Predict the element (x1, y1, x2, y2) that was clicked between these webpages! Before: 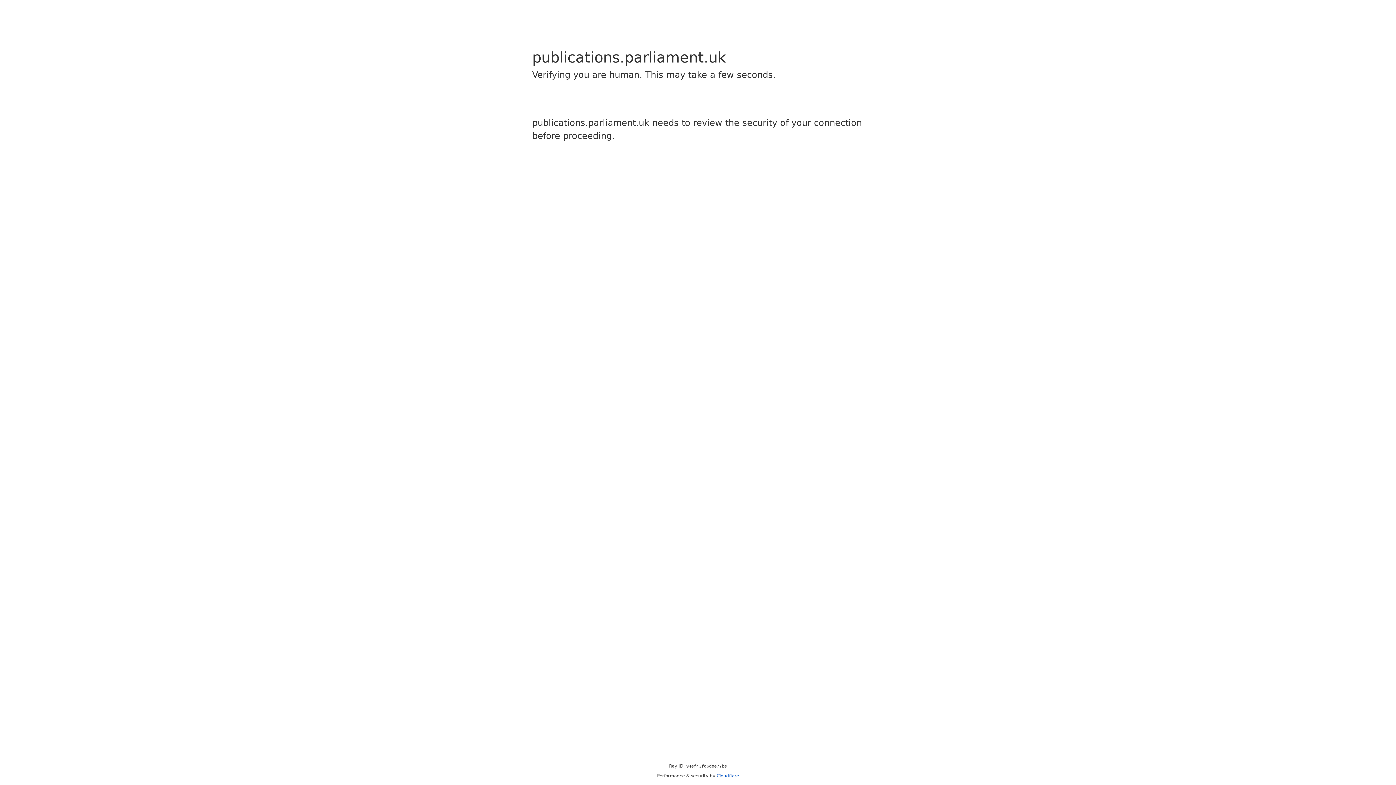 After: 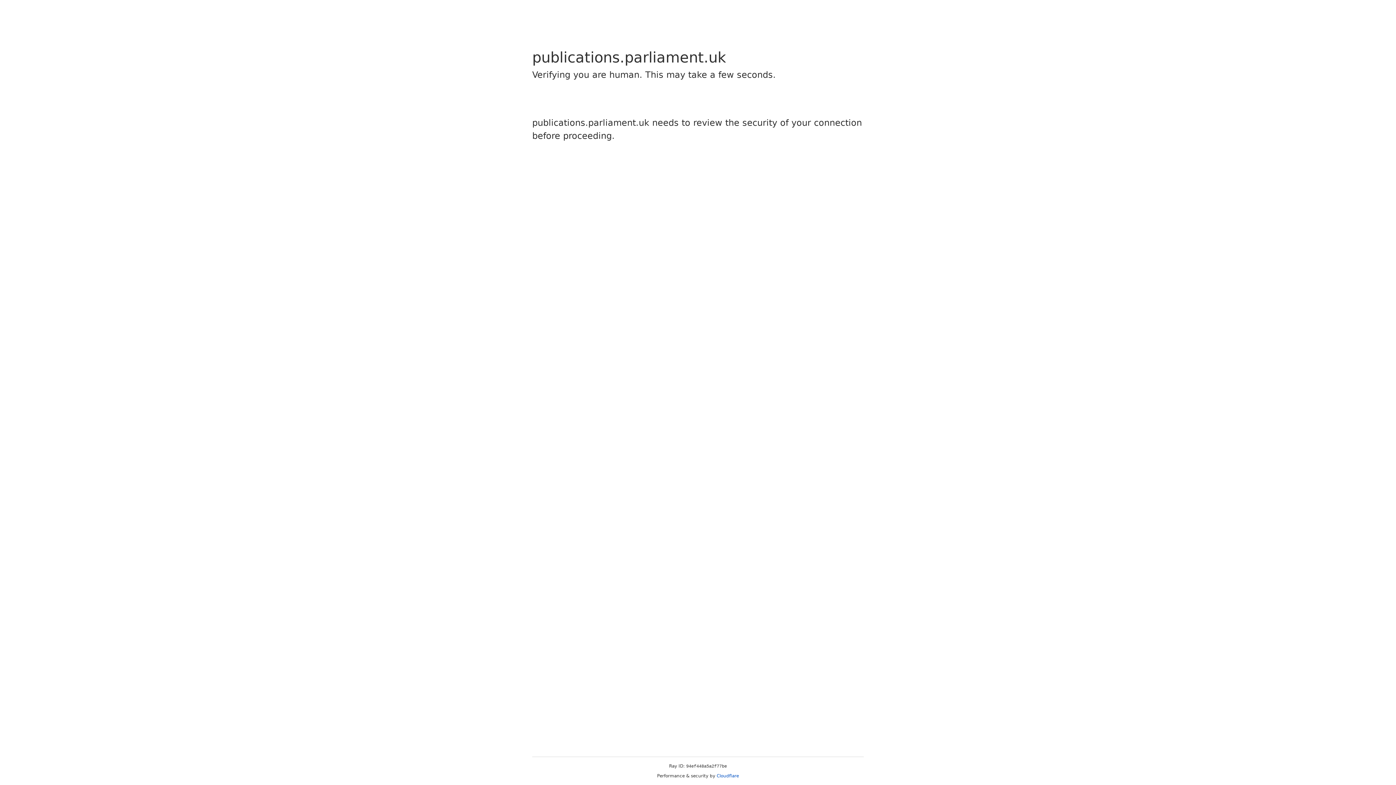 Action: bbox: (716, 773, 739, 778) label: Cloudflare